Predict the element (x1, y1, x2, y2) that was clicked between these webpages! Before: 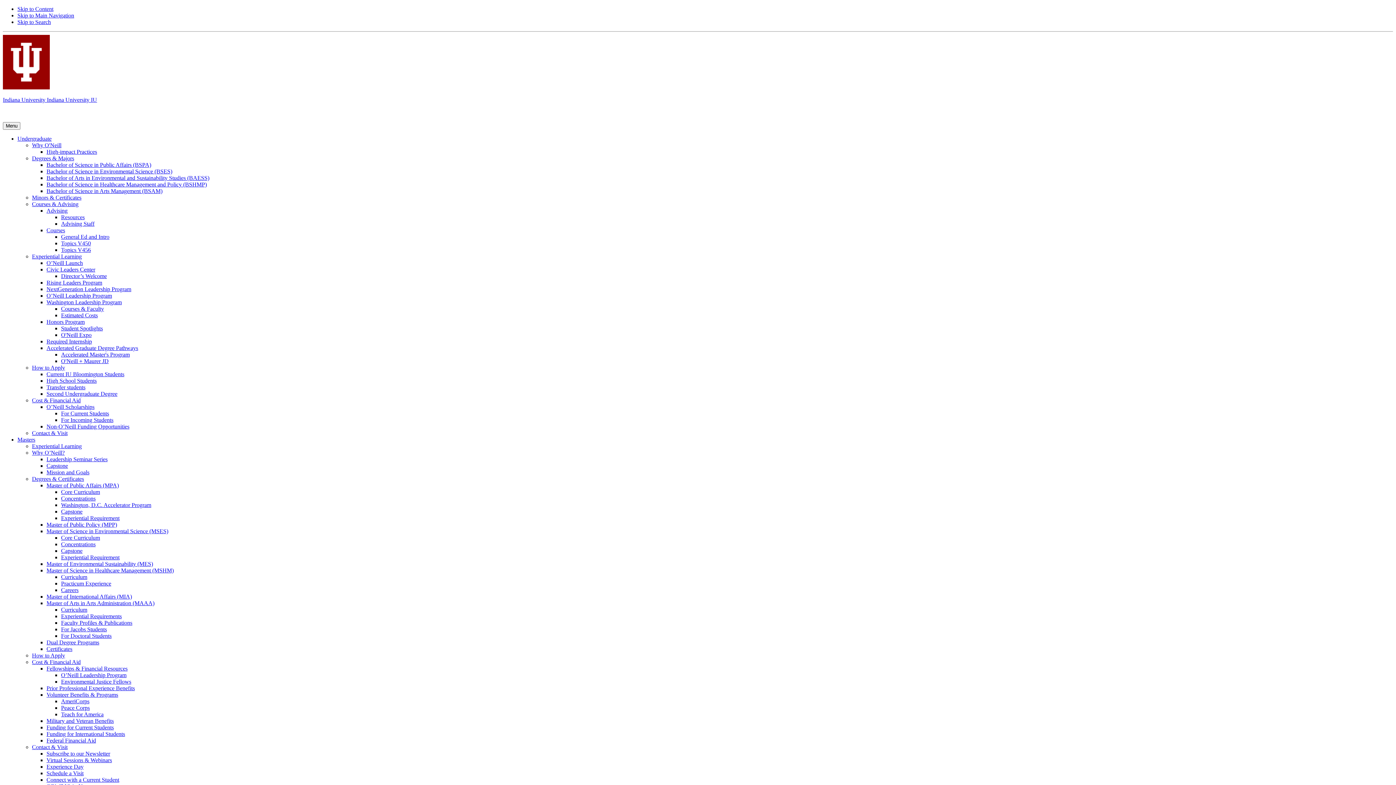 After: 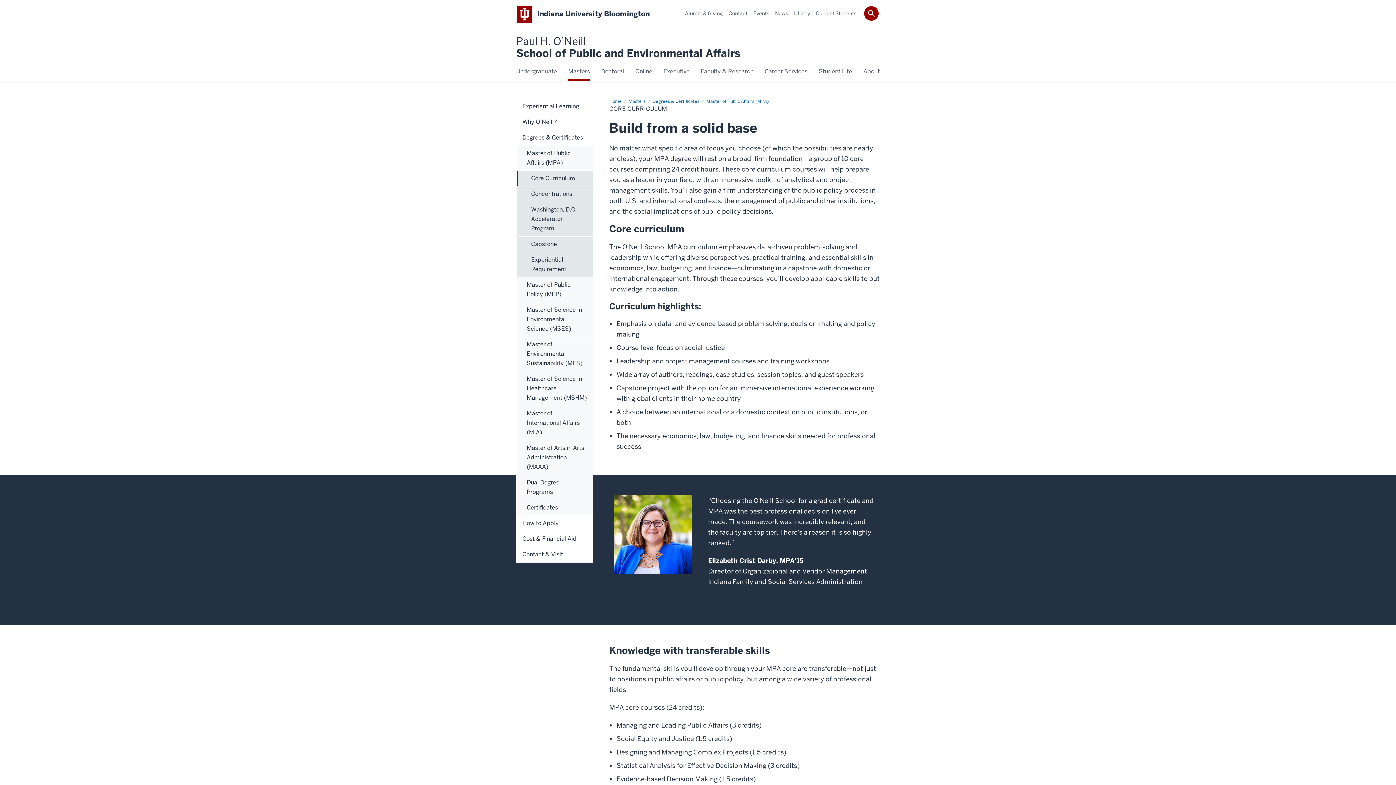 Action: label: Core Curriculum bbox: (61, 489, 100, 495)